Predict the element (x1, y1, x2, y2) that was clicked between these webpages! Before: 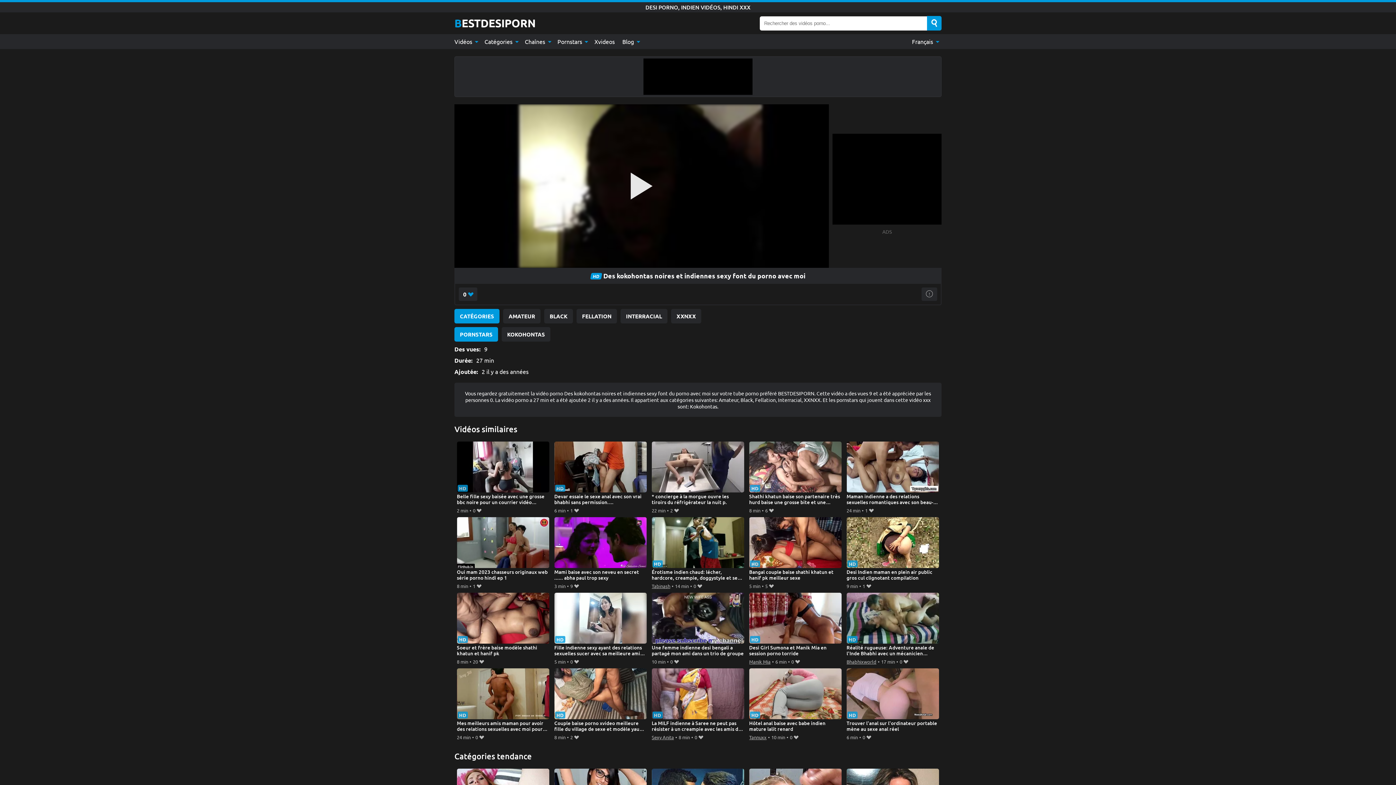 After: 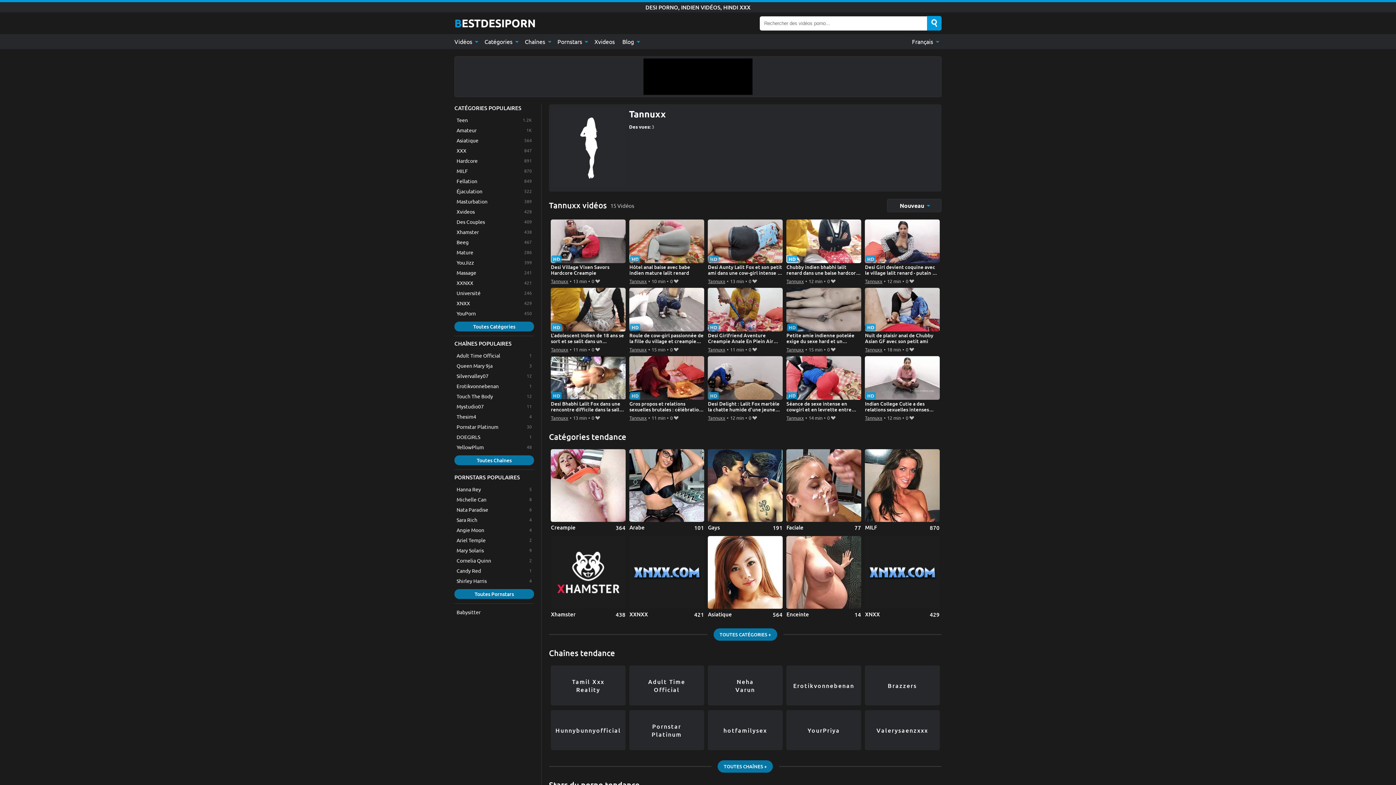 Action: bbox: (749, 733, 766, 741) label: Tannuxx